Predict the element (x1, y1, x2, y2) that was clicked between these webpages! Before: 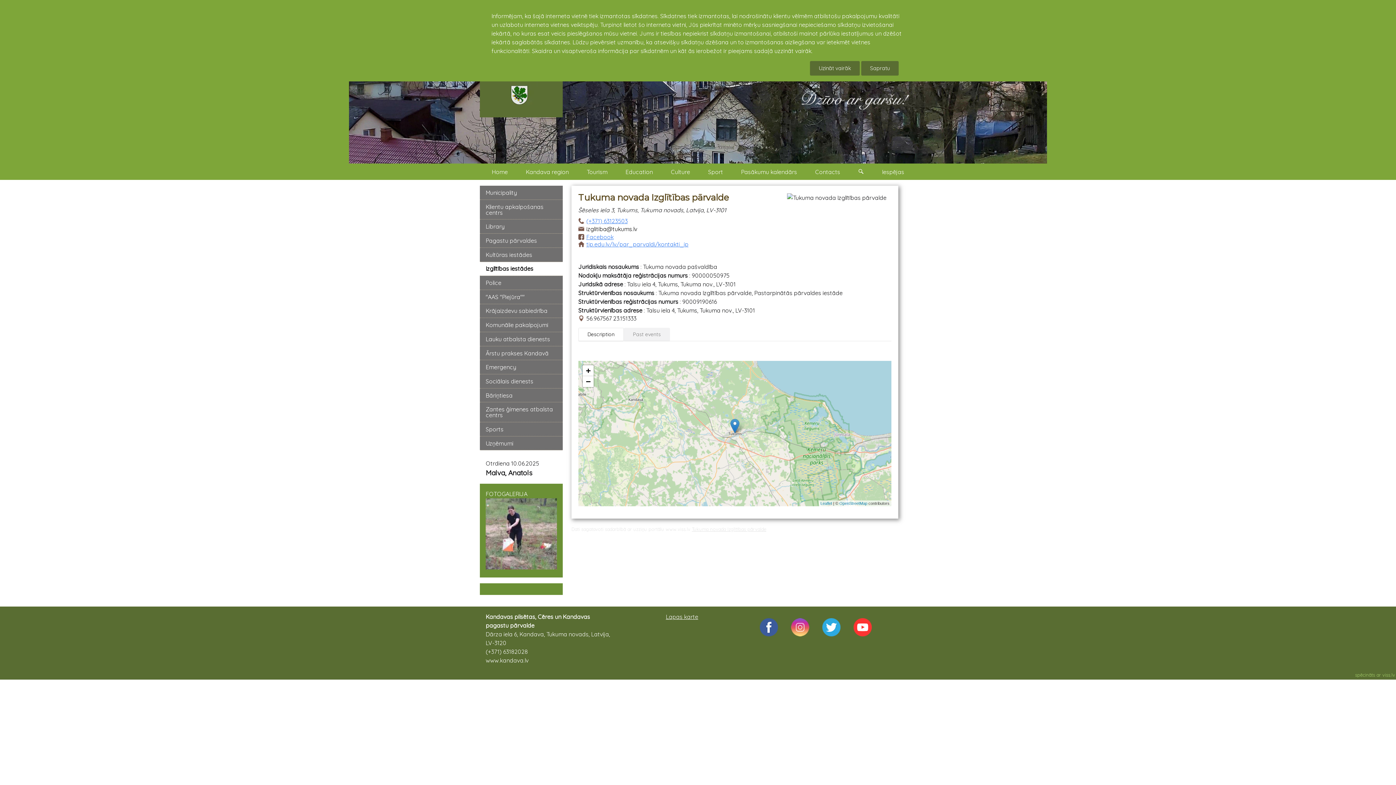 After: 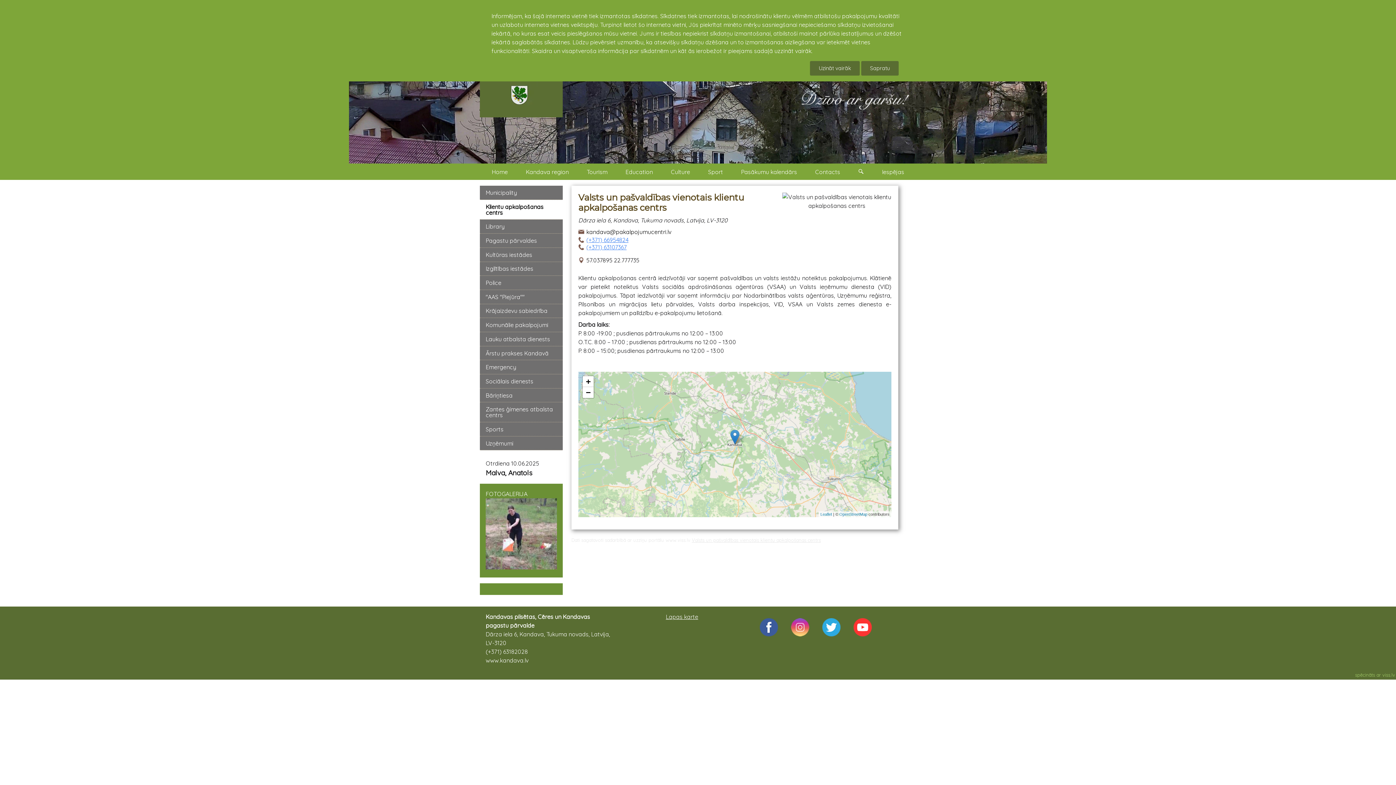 Action: bbox: (480, 201, 562, 217) label: Klientu apkalpošanas centrs